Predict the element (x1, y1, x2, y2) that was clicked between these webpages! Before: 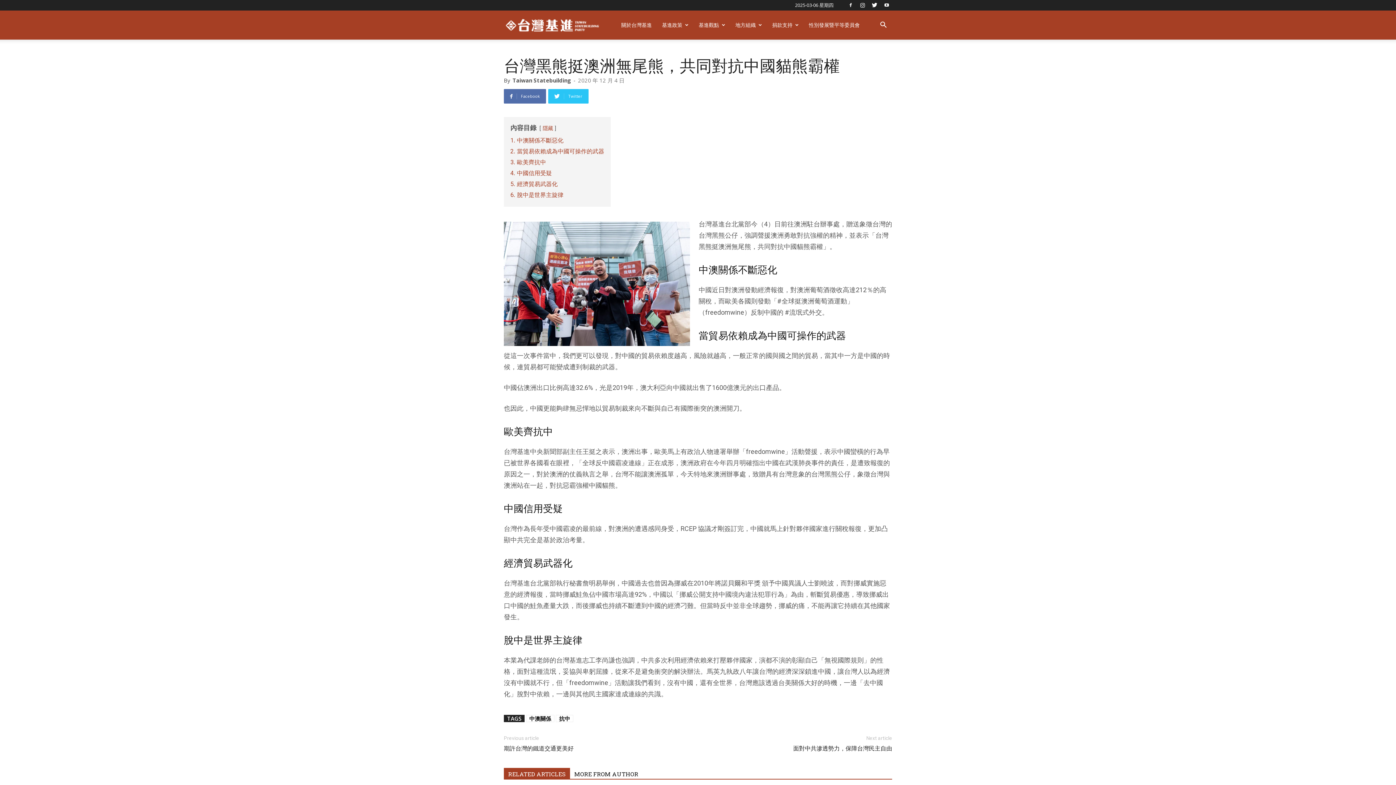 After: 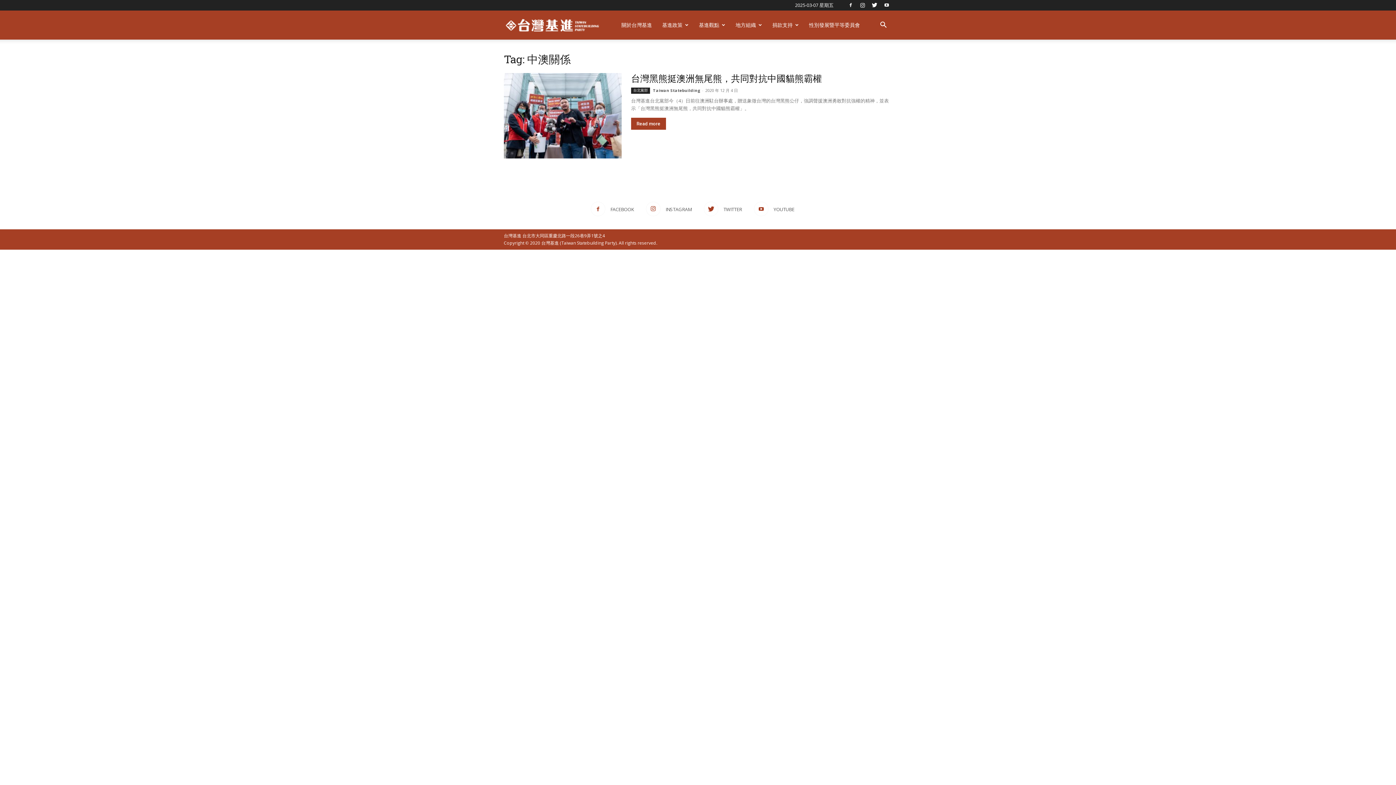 Action: label: 中澳關係 bbox: (526, 715, 554, 722)